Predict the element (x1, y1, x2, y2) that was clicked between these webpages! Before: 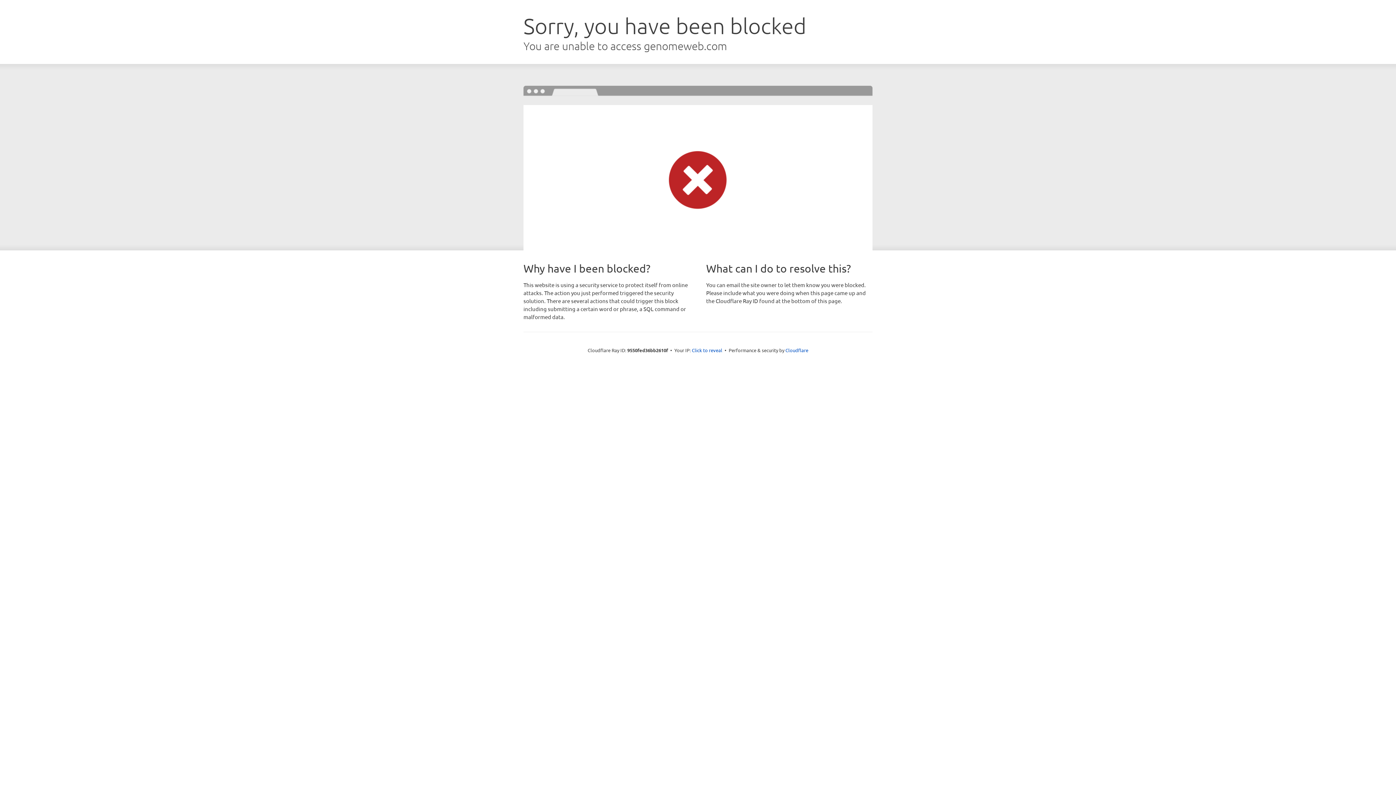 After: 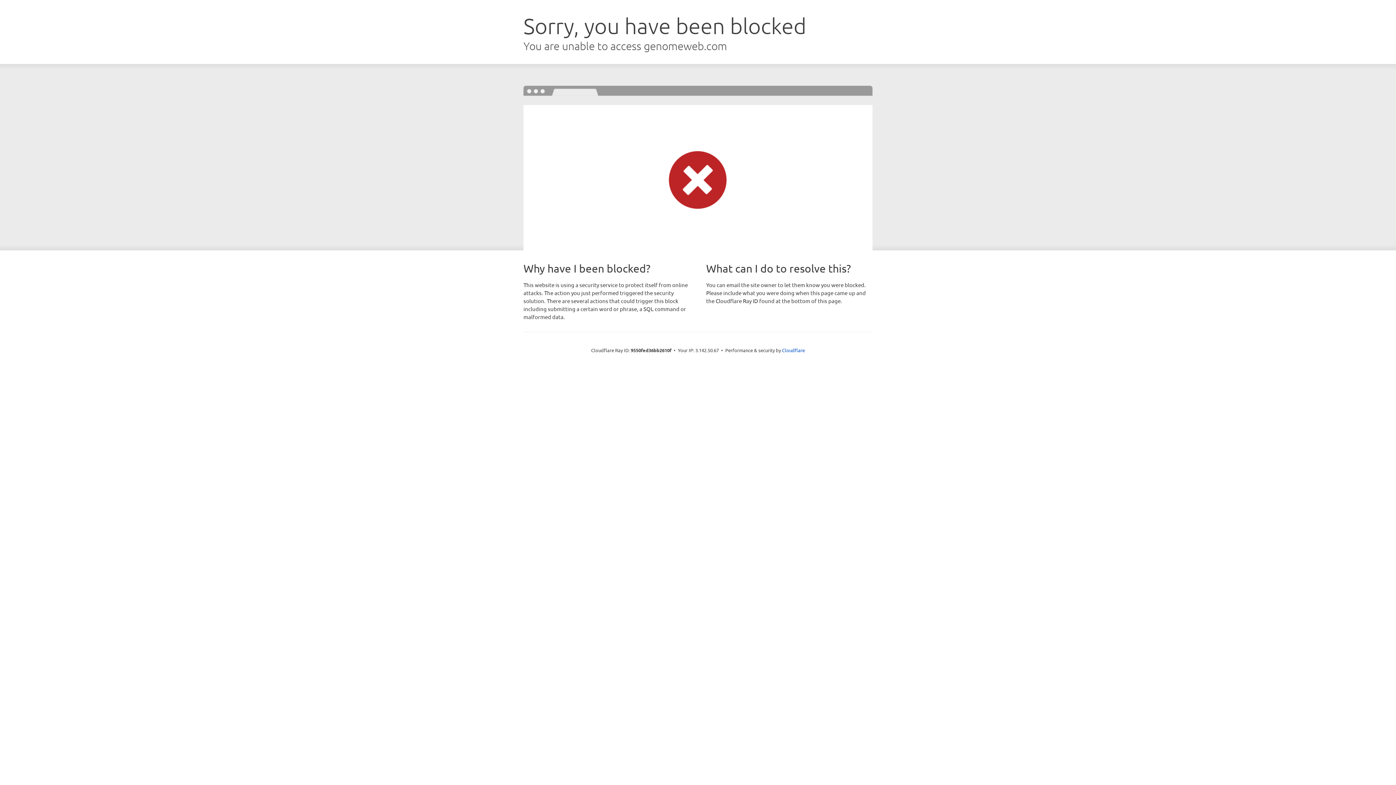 Action: label: Click to reveal bbox: (692, 346, 722, 353)